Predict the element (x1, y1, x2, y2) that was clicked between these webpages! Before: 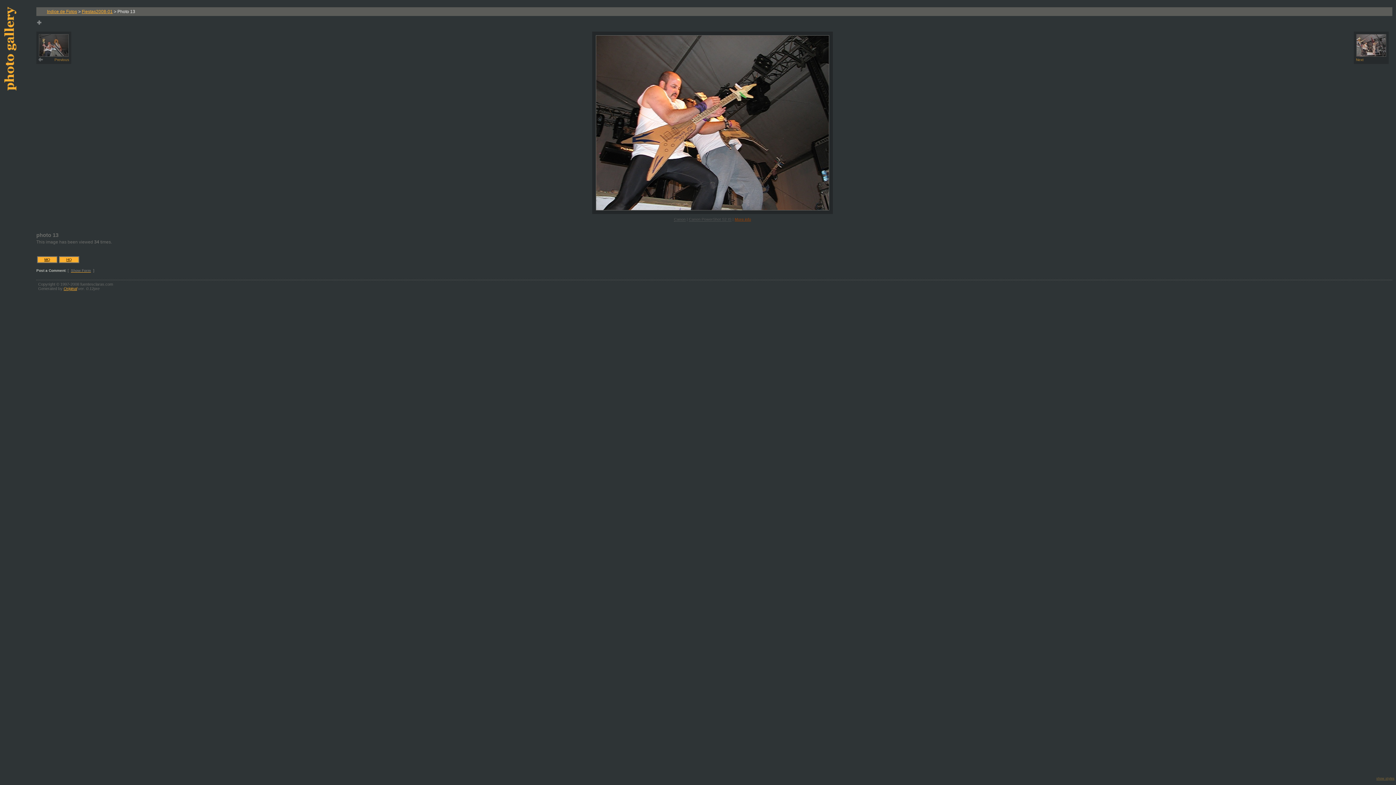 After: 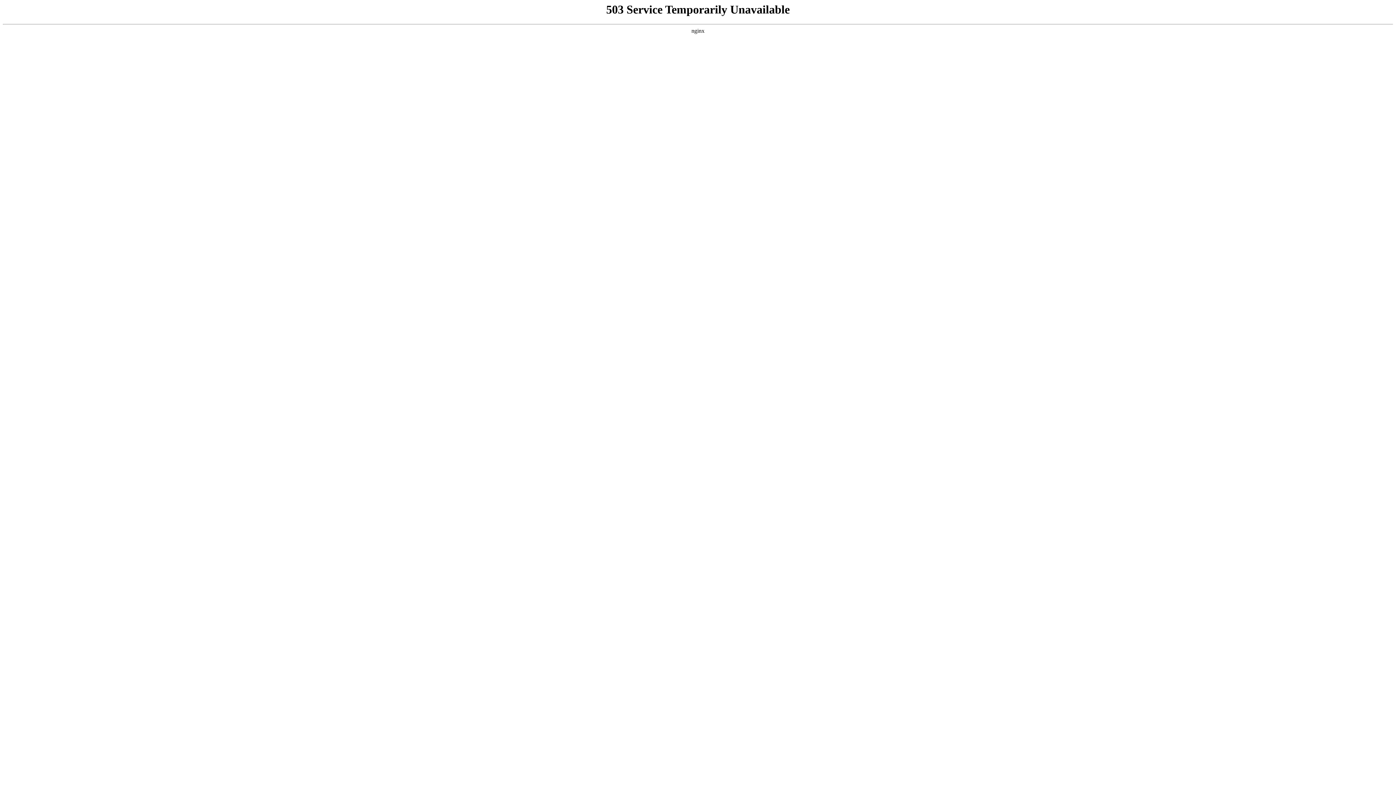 Action: bbox: (1355, 33, 1387, 62) label: 
Next